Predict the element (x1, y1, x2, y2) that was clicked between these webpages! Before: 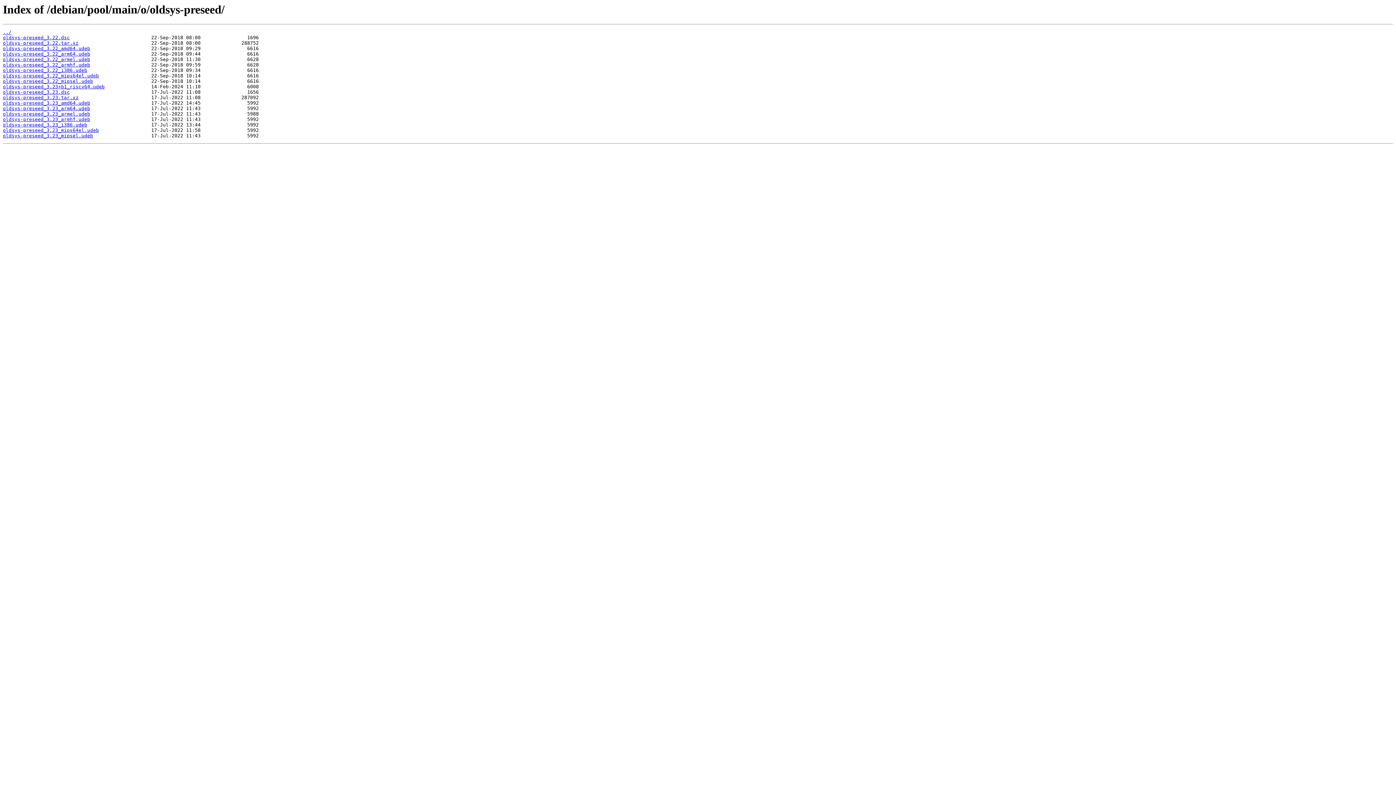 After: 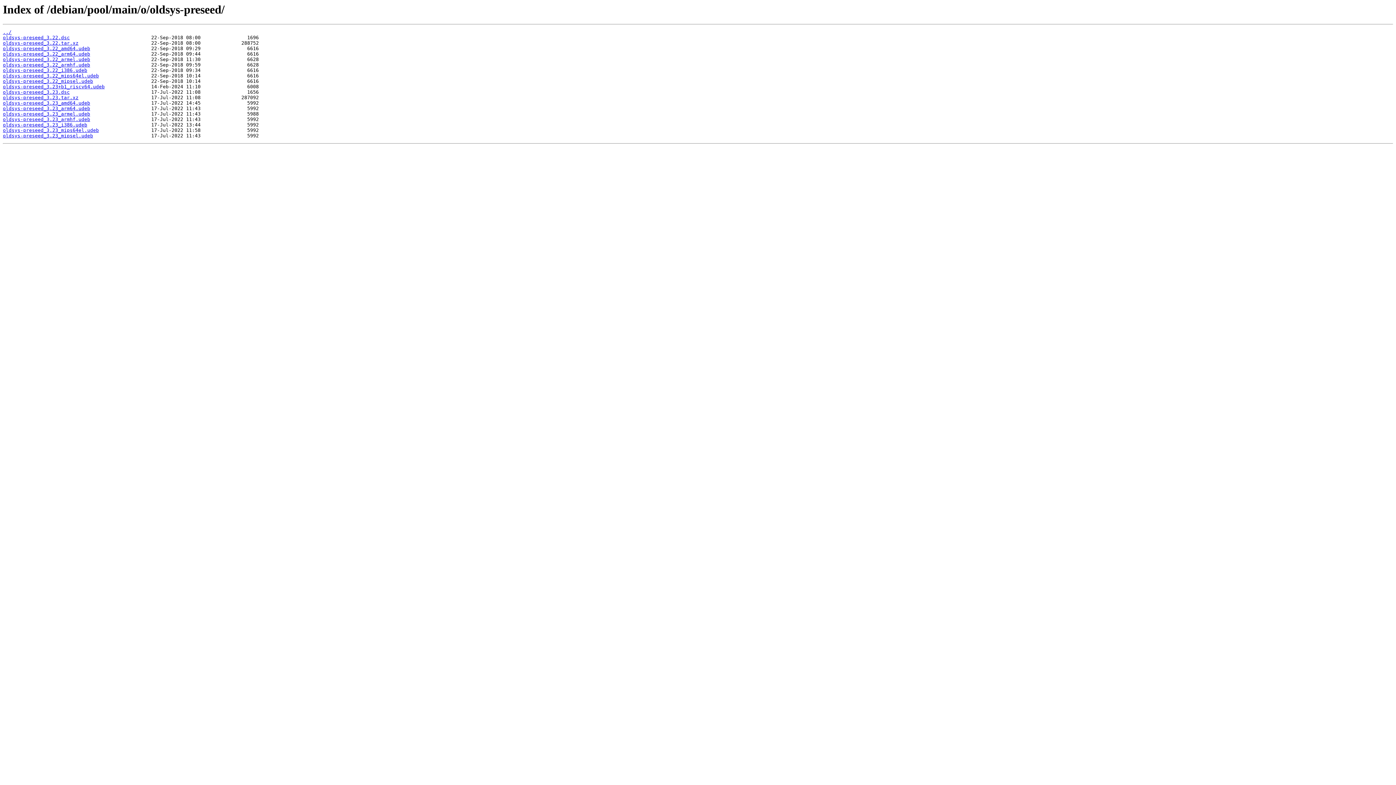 Action: bbox: (2, 84, 104, 89) label: oldsys-preseed_3.23+b1_riscv64.udeb